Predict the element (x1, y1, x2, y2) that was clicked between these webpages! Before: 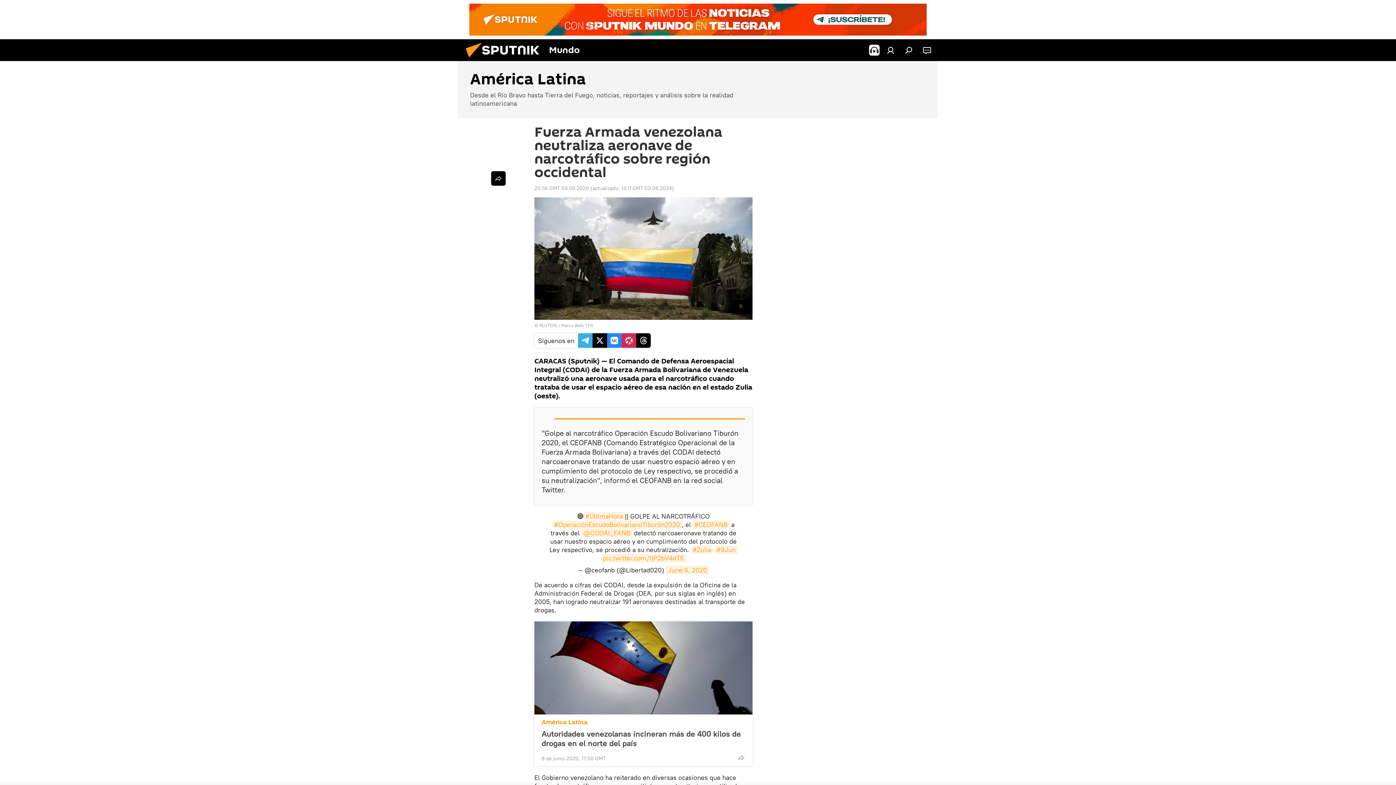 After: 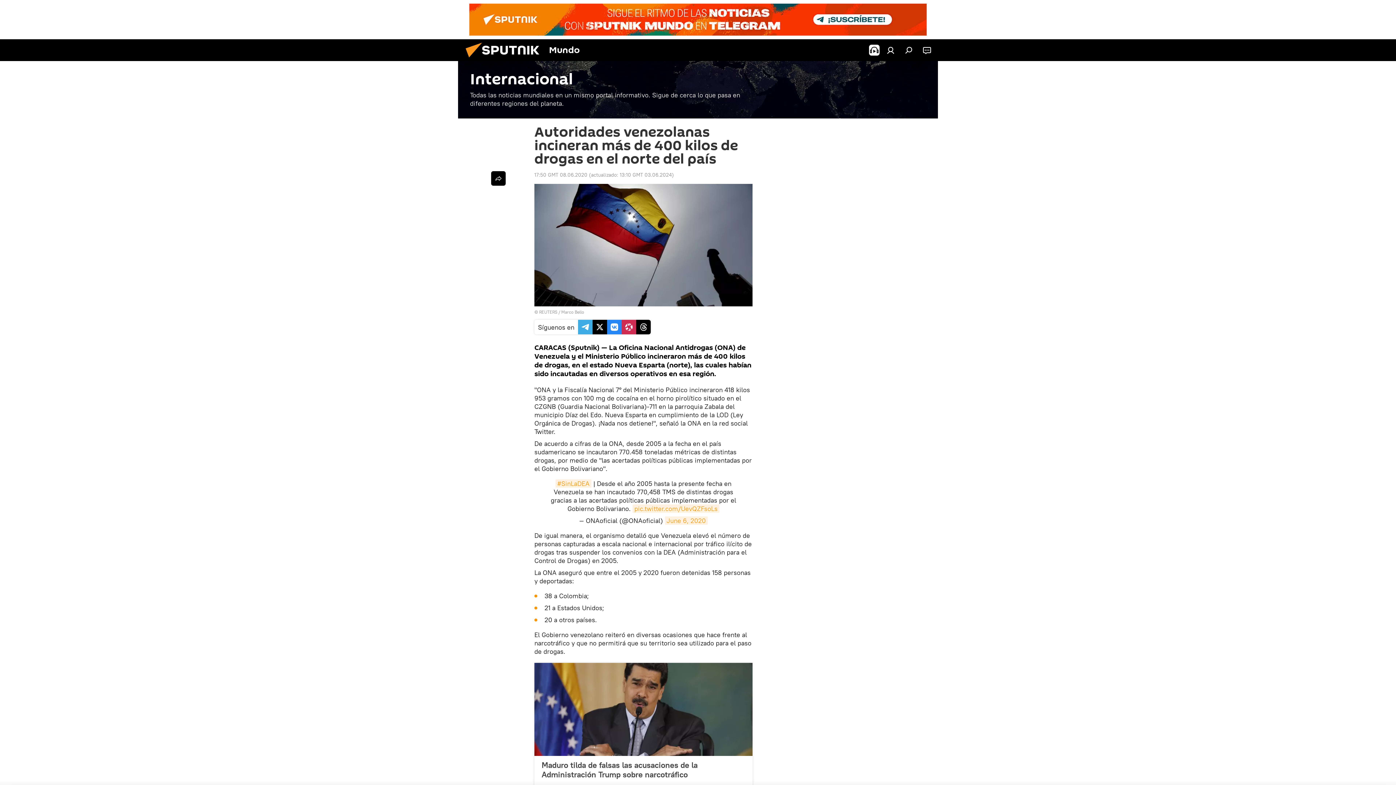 Action: label: Autoridades venezolanas incineran más de 400 kilos de drogas en el norte del país bbox: (541, 729, 745, 748)